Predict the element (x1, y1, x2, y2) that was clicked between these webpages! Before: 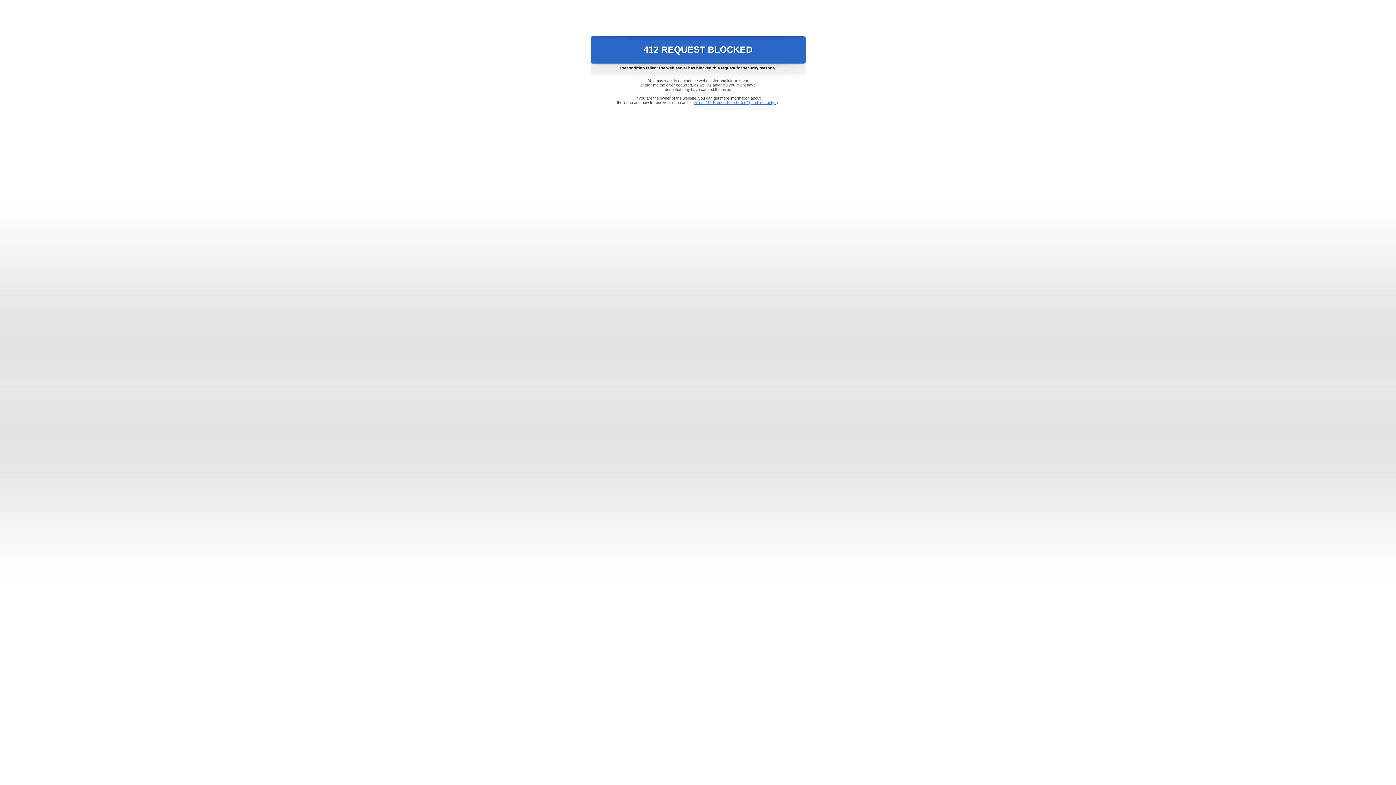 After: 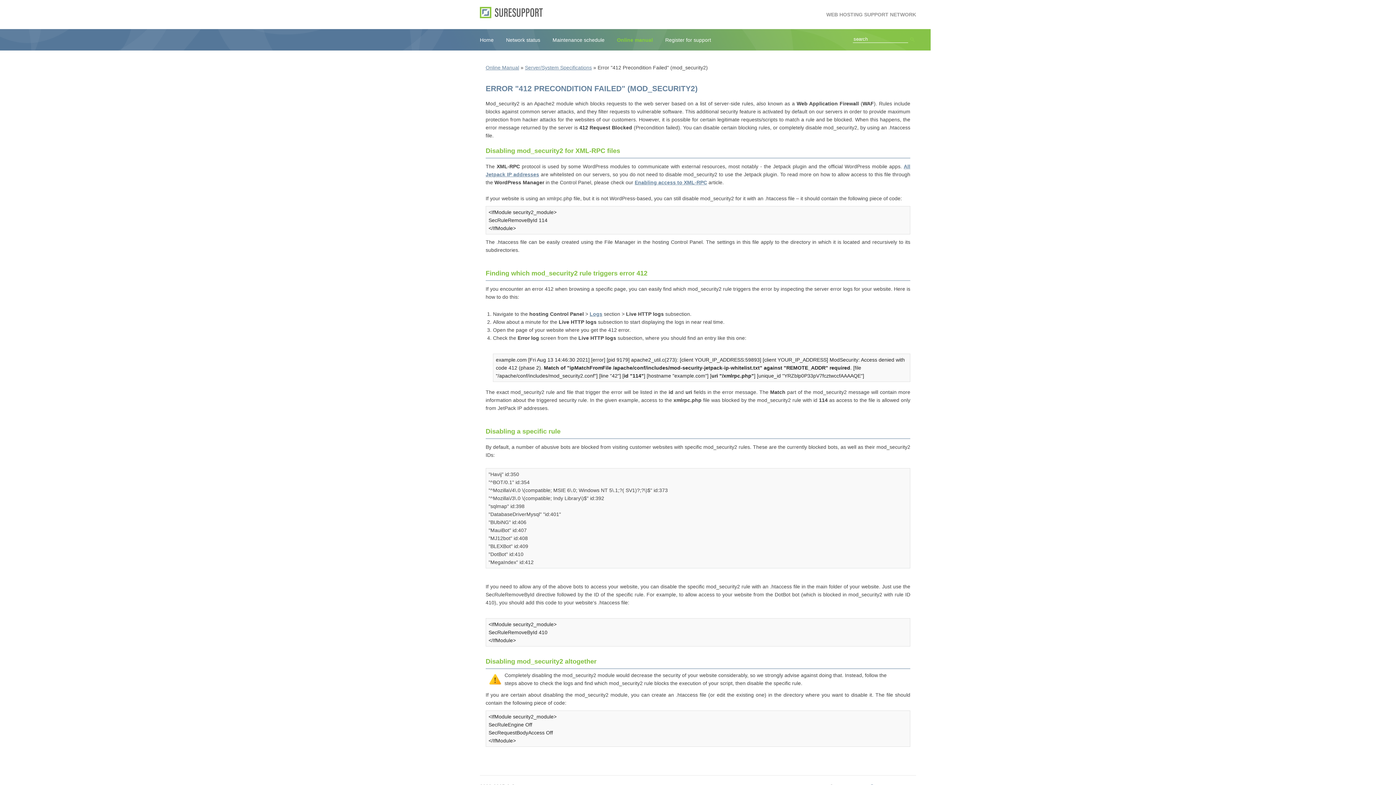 Action: bbox: (693, 100, 778, 104) label: Error "412 Precondition Failed" (mod_security2)